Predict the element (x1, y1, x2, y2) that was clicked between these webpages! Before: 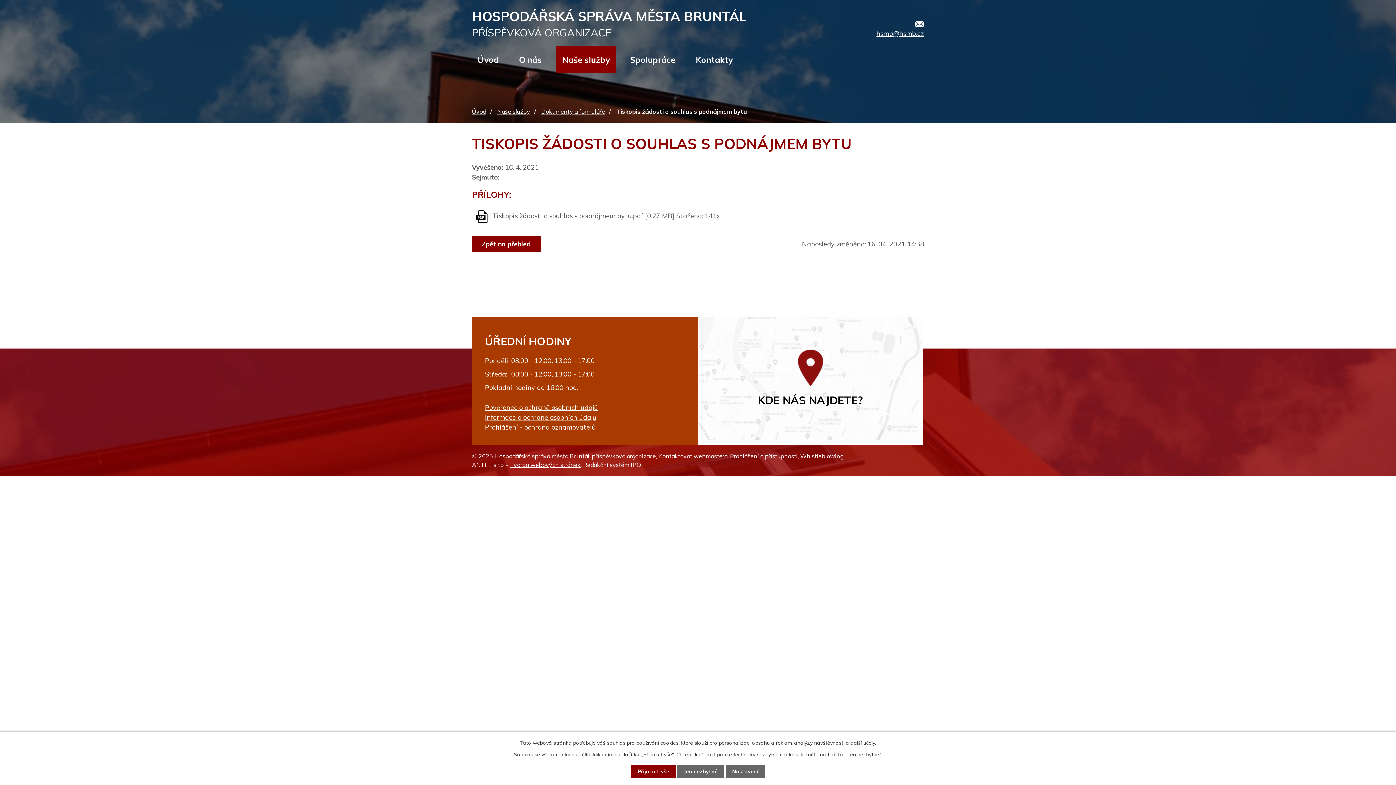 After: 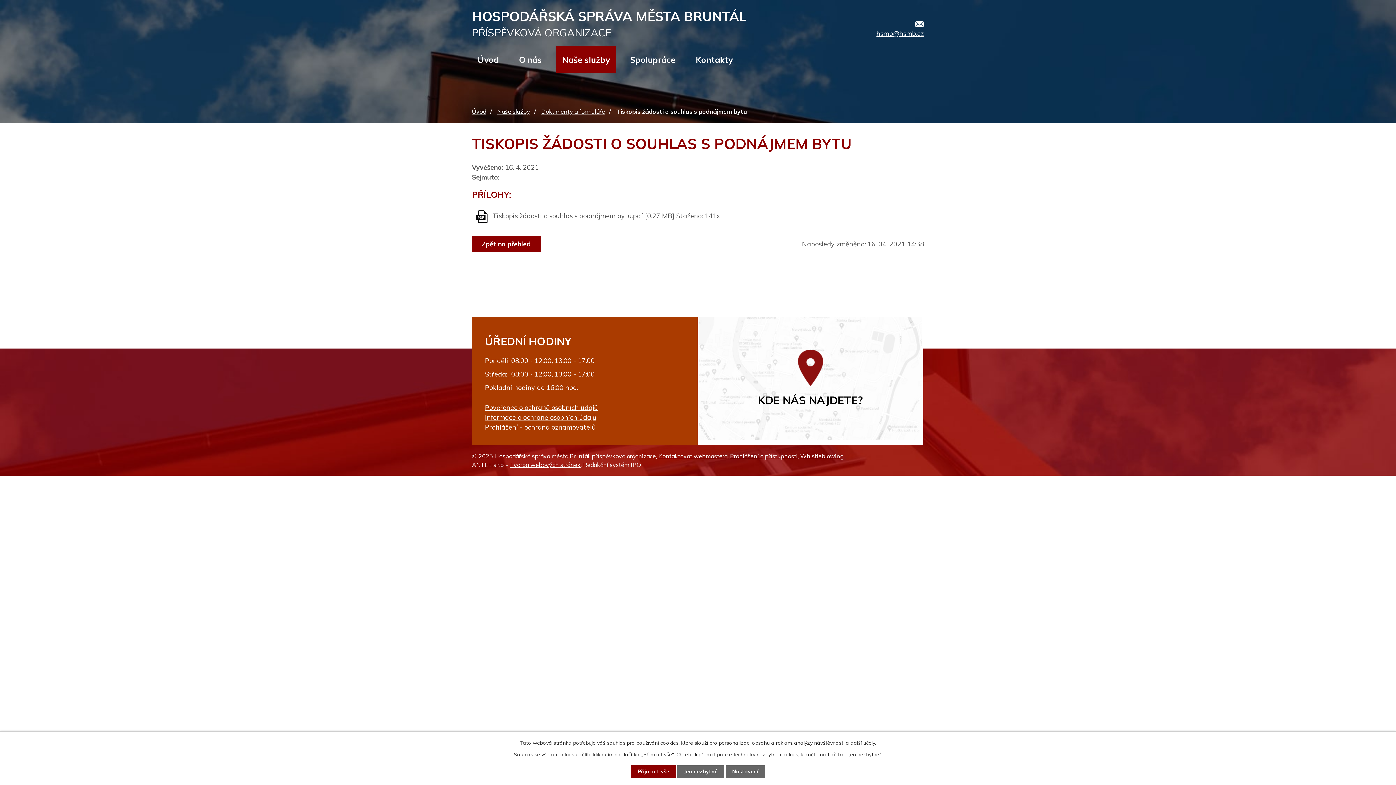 Action: label: Prohlášení - ochrana oznamovatelů bbox: (485, 423, 595, 431)